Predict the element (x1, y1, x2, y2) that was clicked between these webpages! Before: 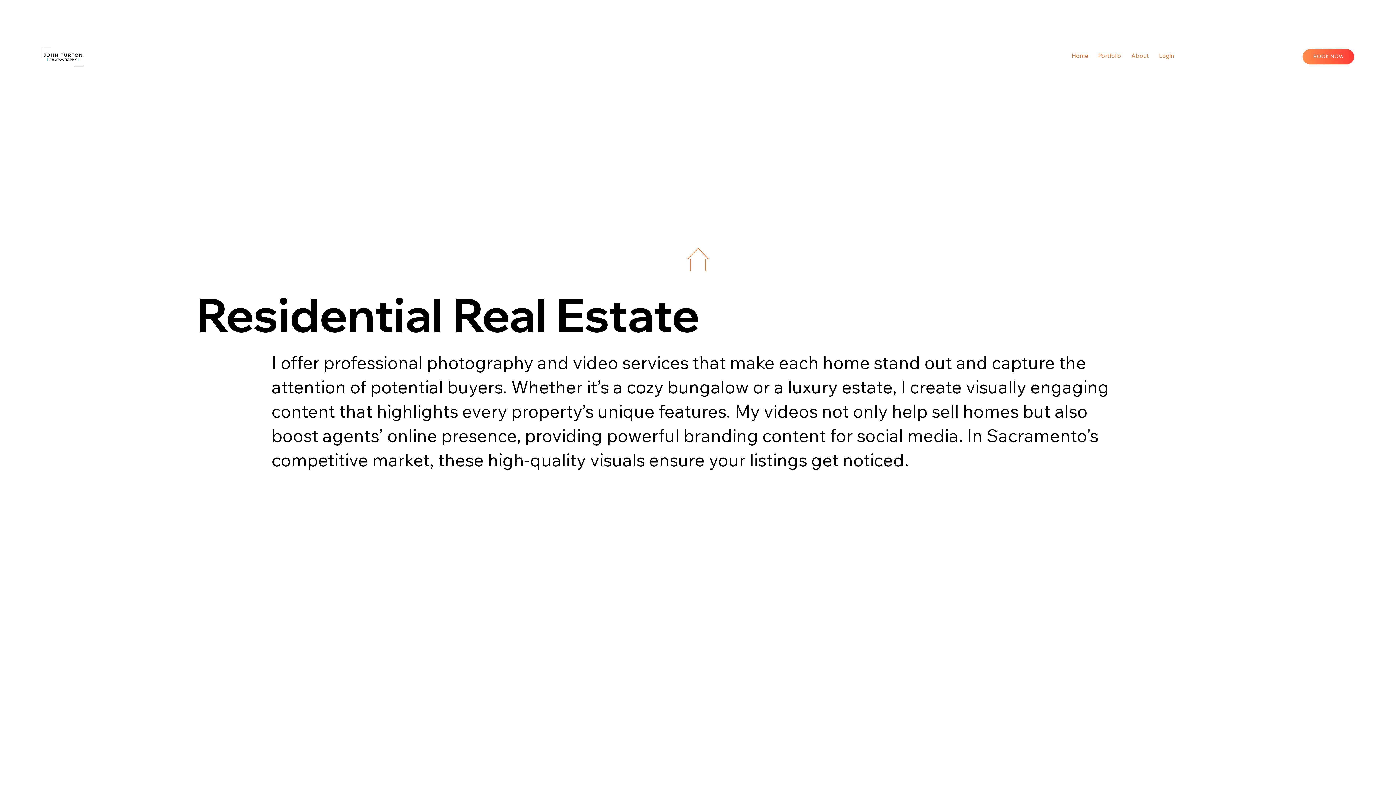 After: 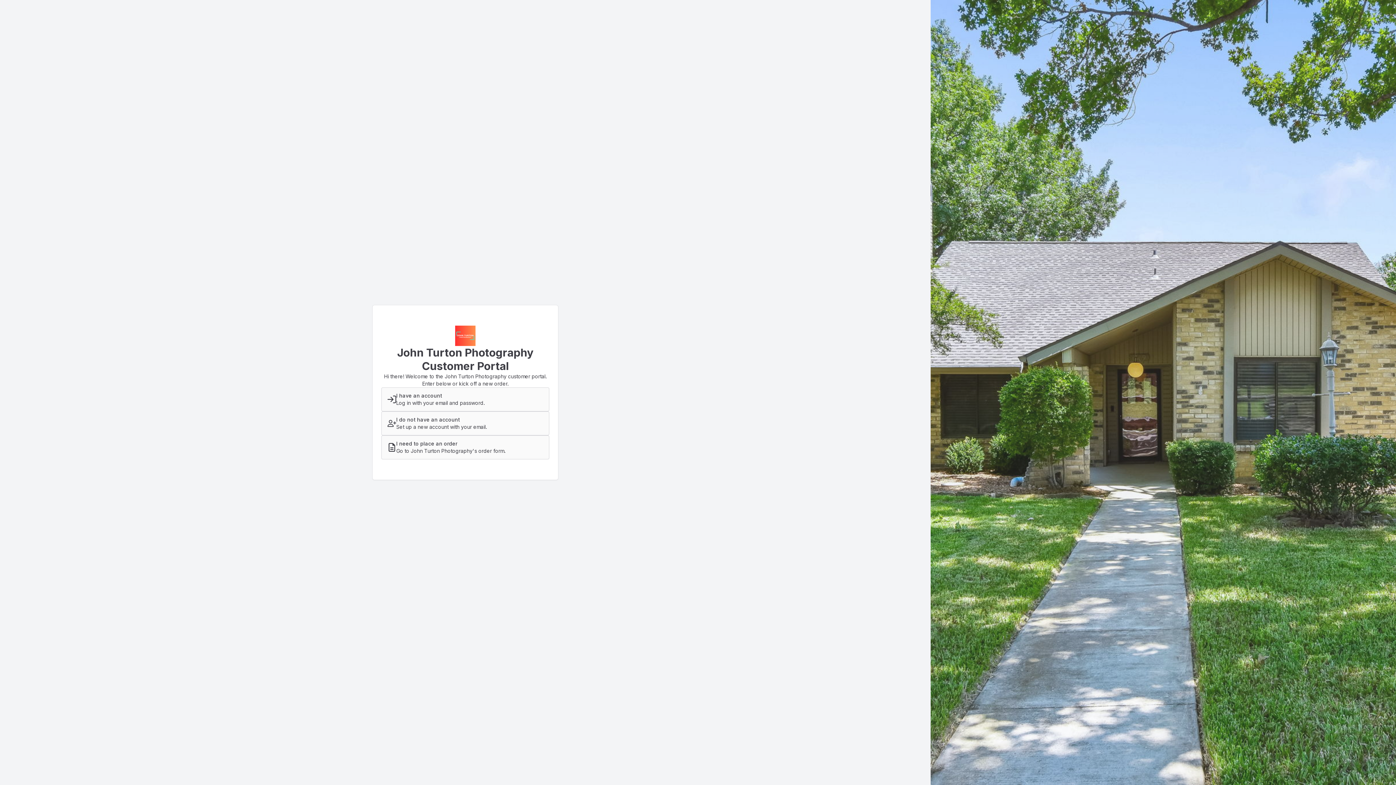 Action: label: Login bbox: (1155, 48, 1178, 62)